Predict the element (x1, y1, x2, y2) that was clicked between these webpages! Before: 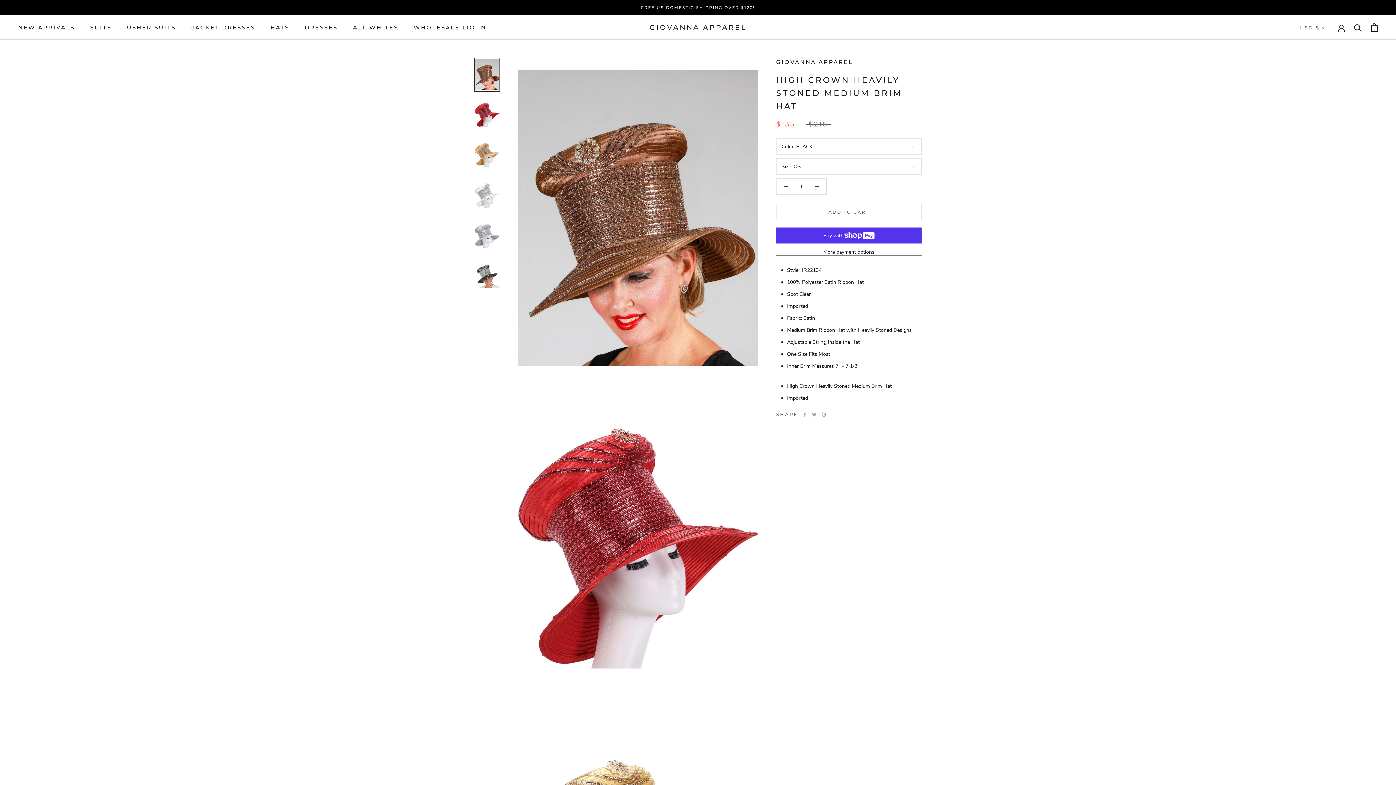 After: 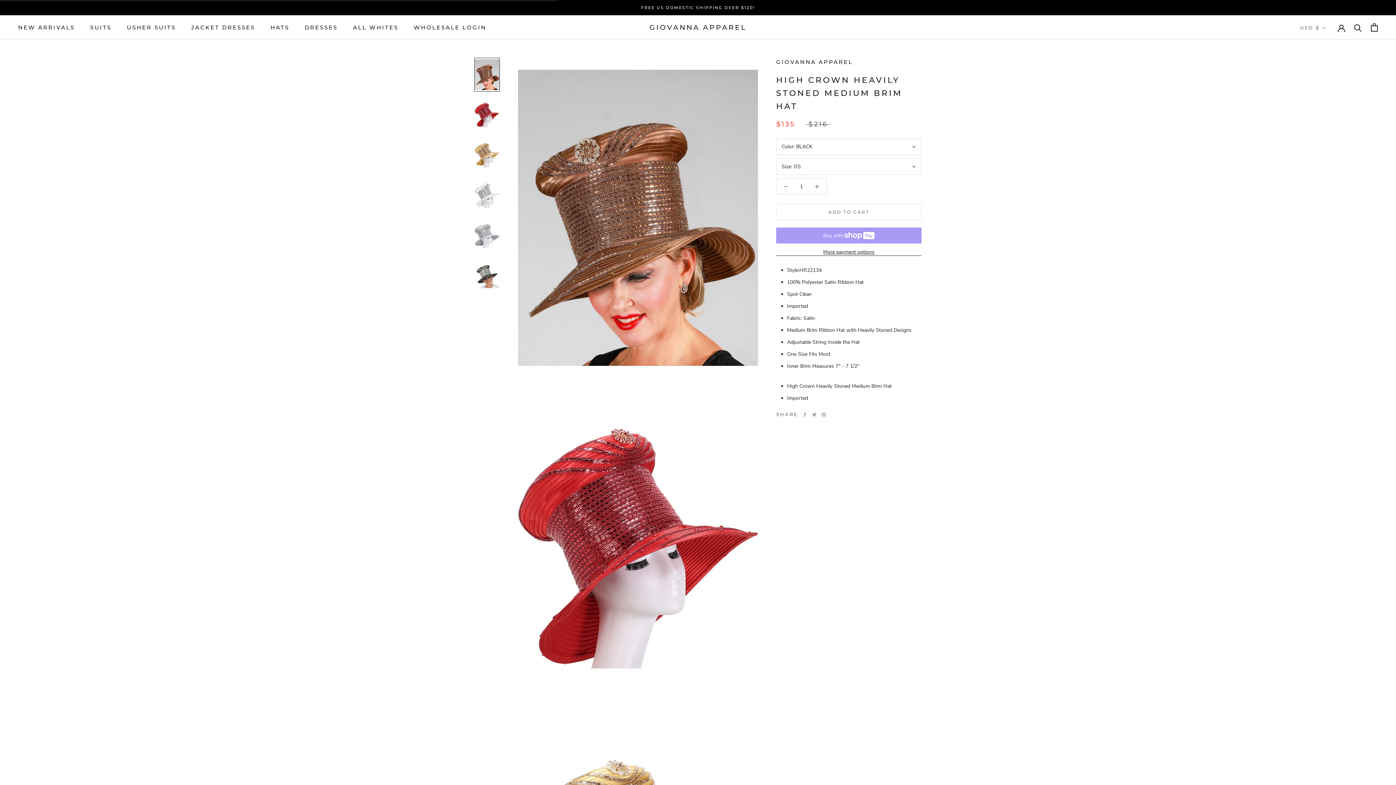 Action: bbox: (776, 204, 921, 220) label: ADD TO CART